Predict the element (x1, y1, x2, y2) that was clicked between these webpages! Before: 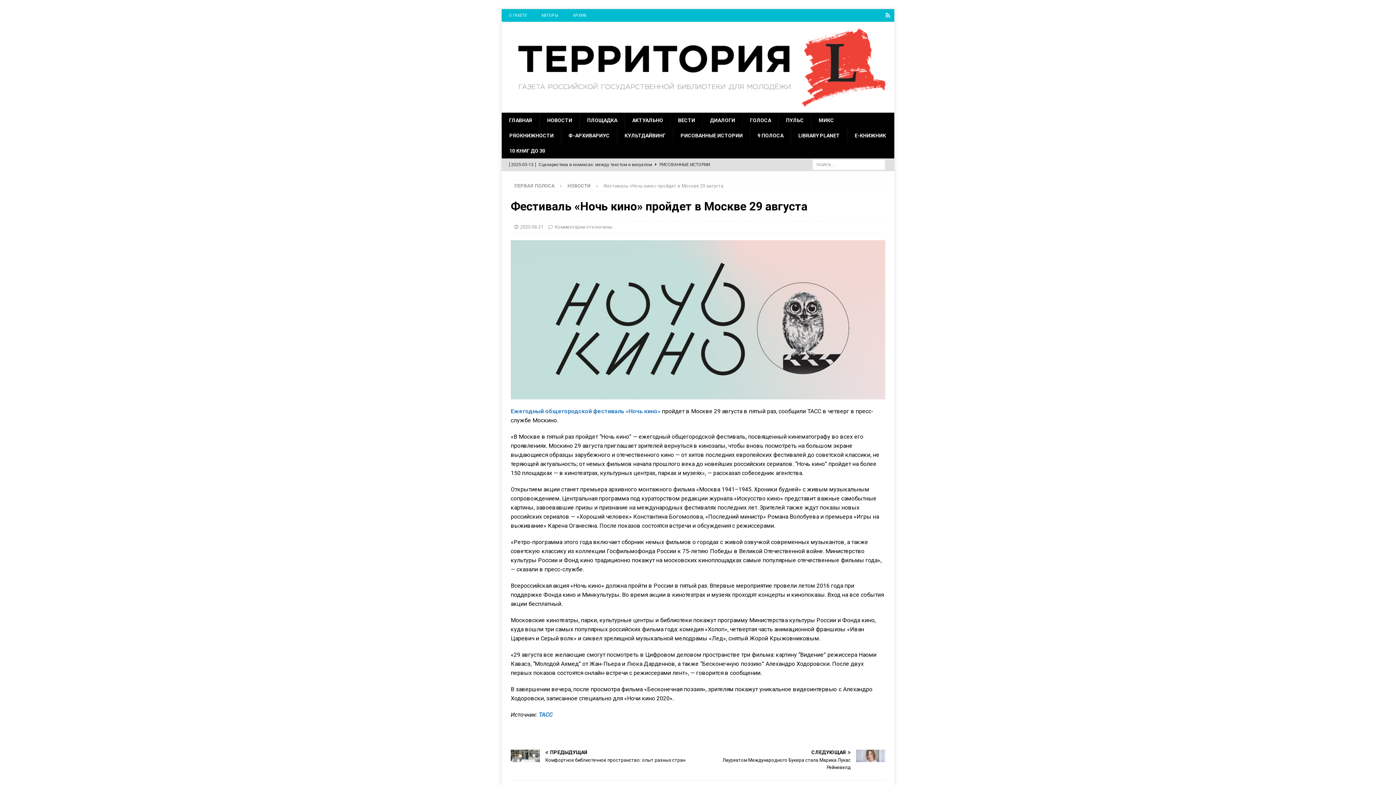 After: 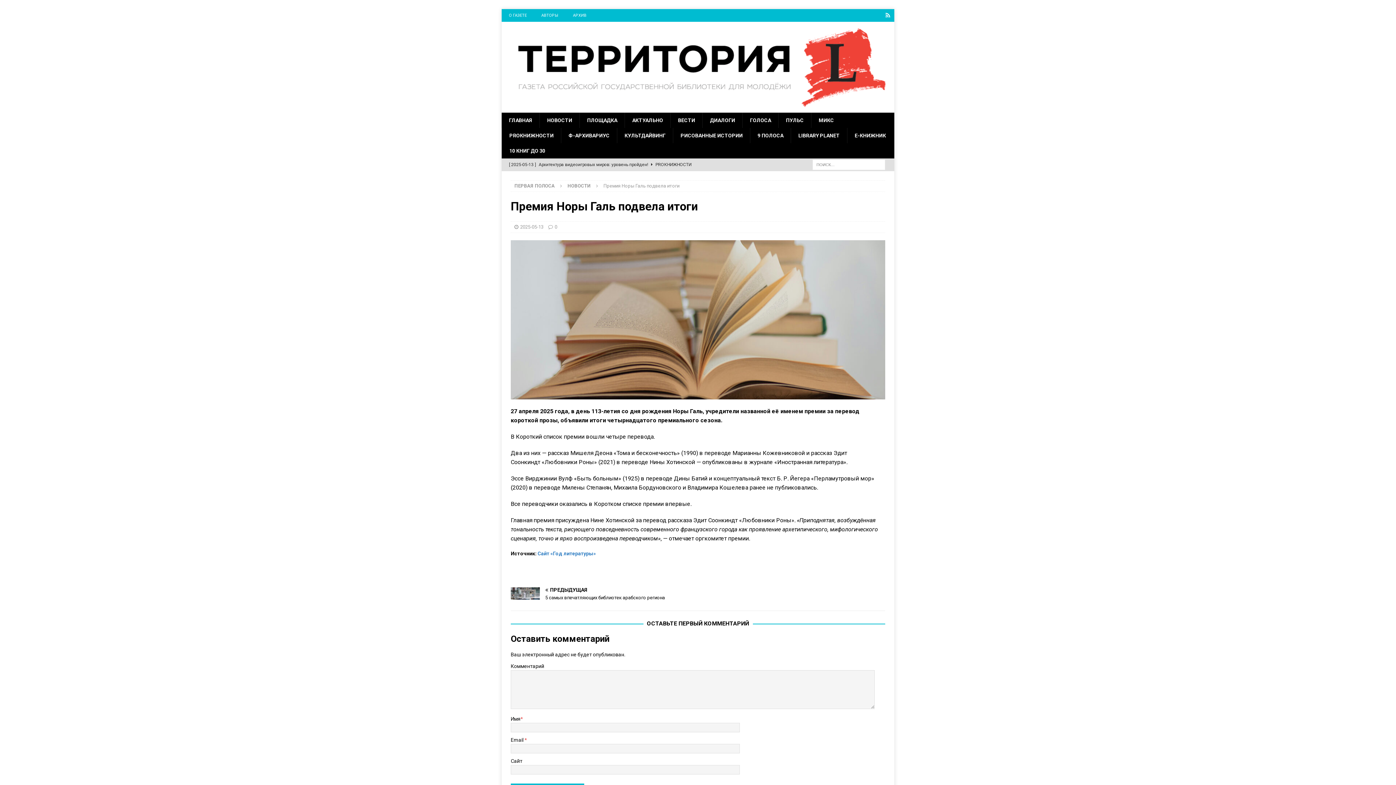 Action: label: [ 2025-05-13 ] Премия Норы Галь подвела итоги  НОВОСТИ bbox: (509, 158, 753, 170)